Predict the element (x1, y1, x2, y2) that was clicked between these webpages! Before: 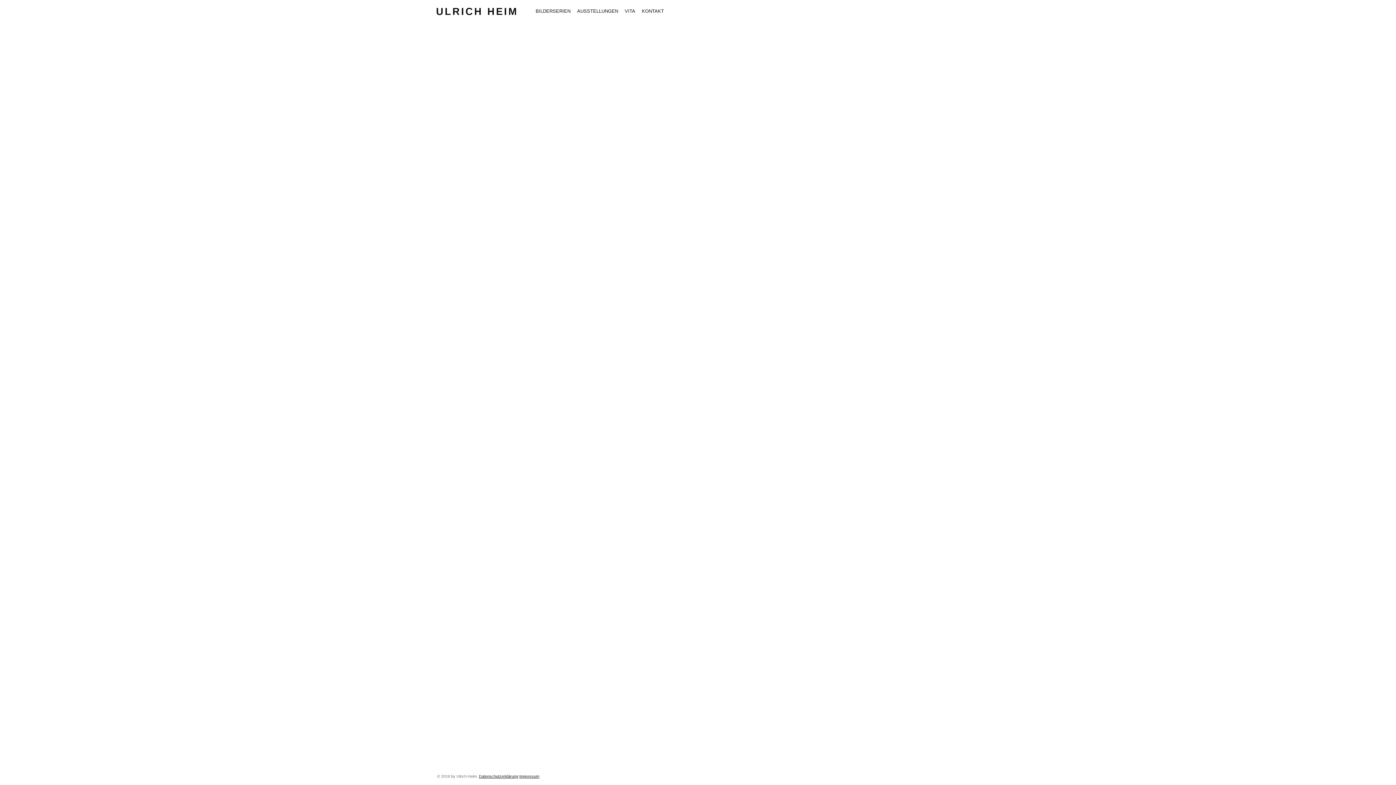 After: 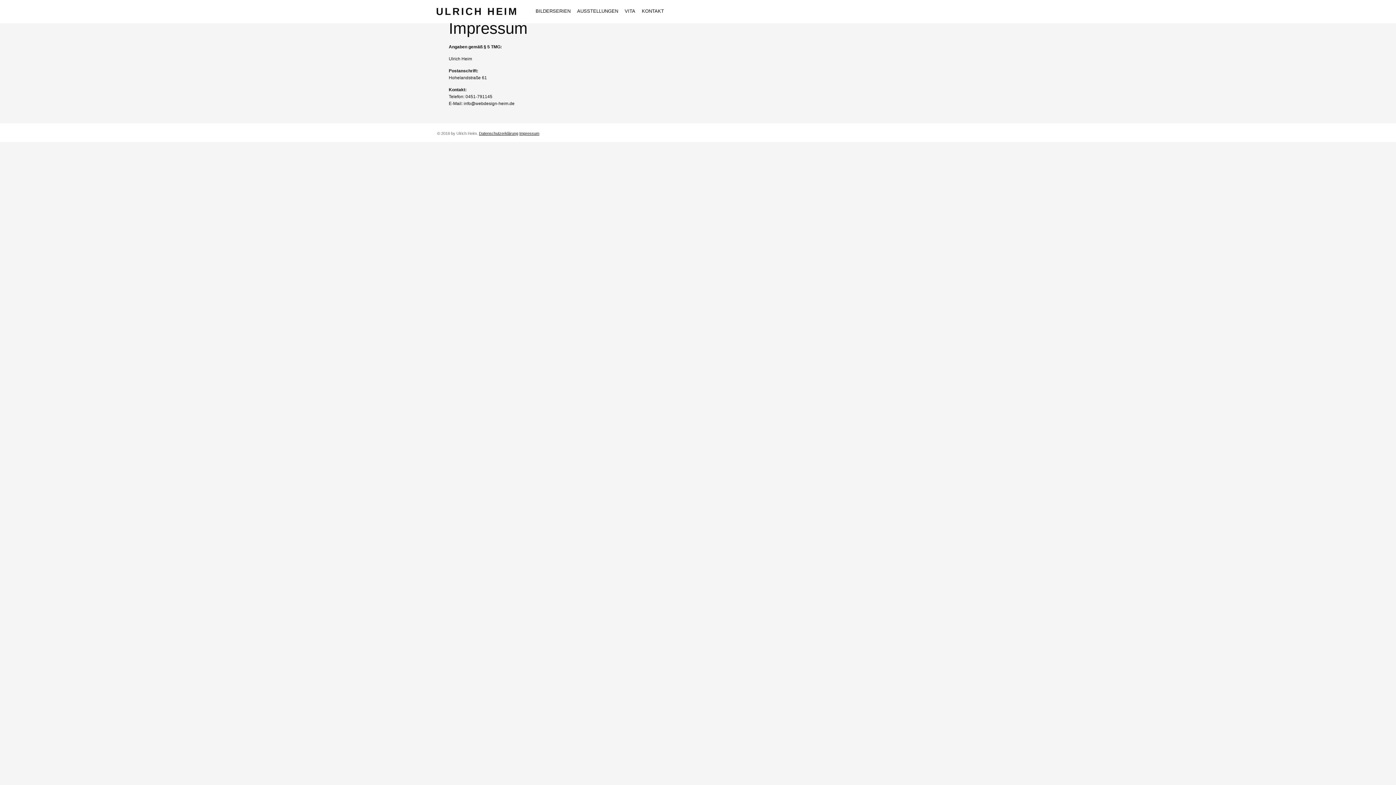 Action: bbox: (519, 774, 539, 778) label: Impressum